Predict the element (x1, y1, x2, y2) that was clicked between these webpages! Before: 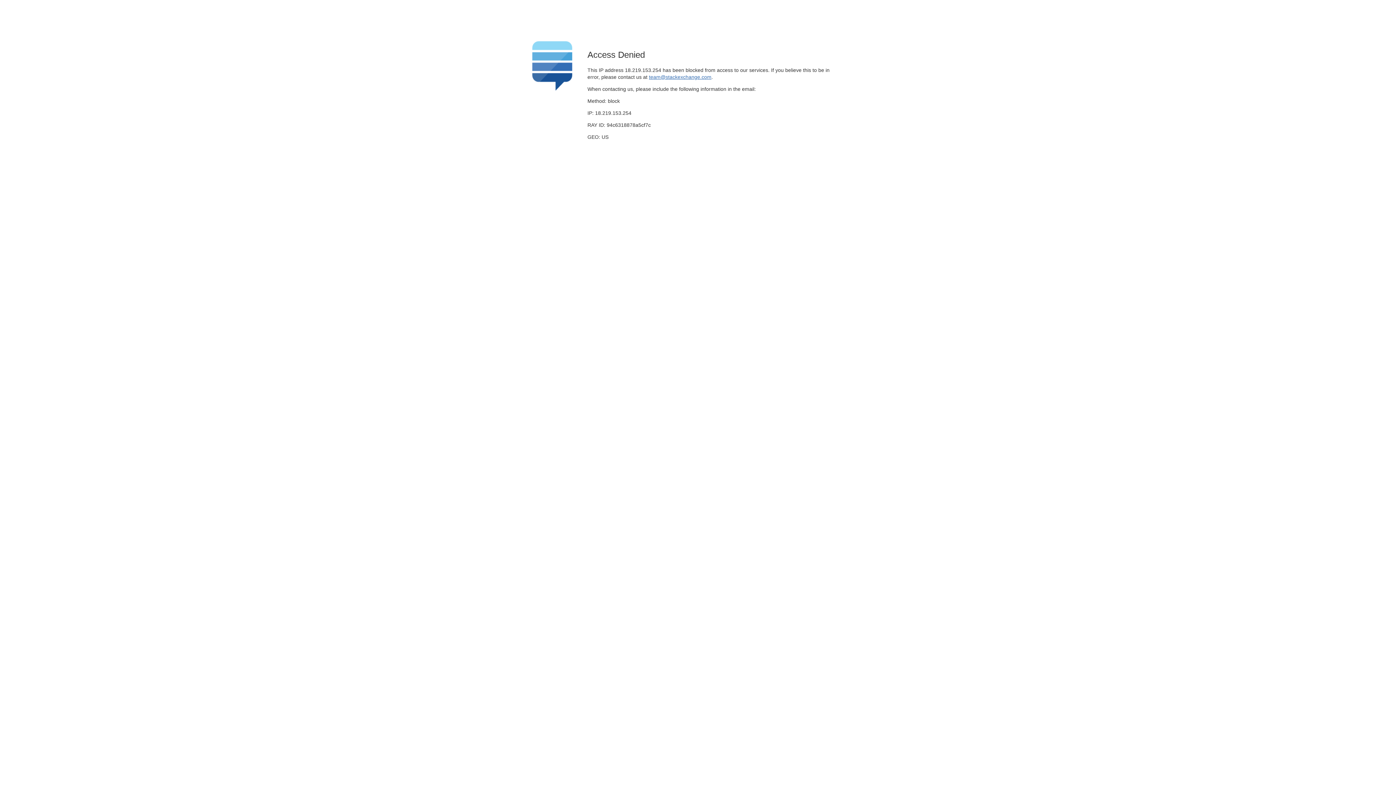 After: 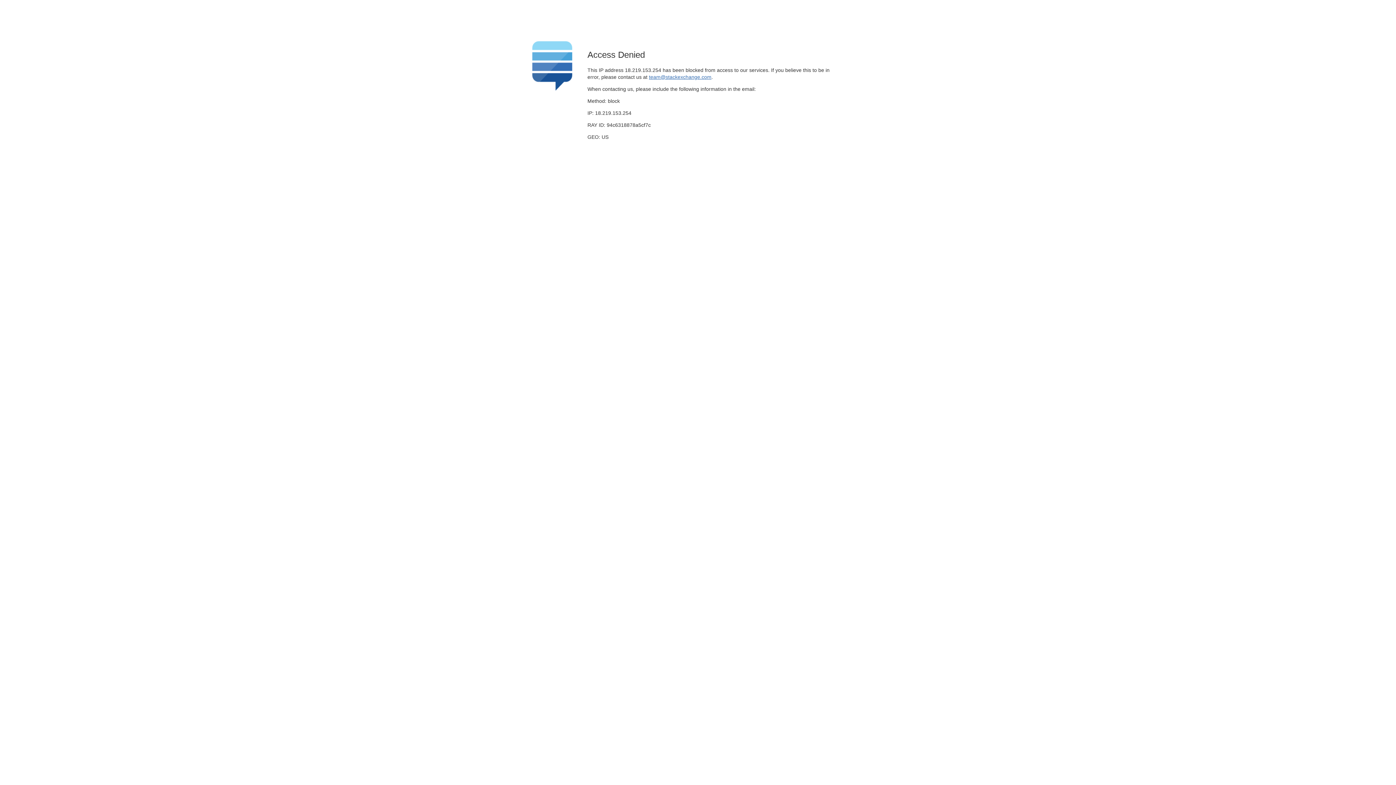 Action: label: team@stackexchange.com bbox: (649, 74, 711, 79)